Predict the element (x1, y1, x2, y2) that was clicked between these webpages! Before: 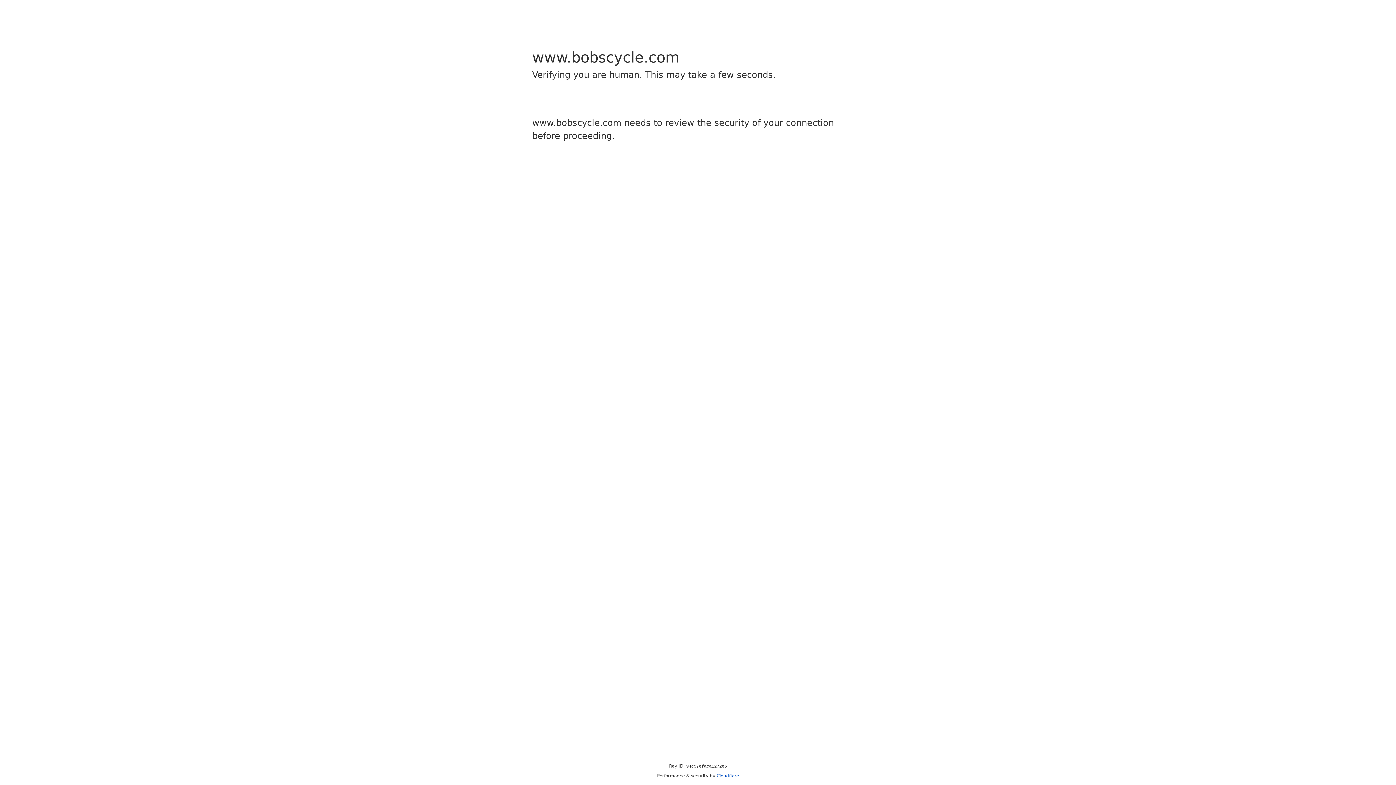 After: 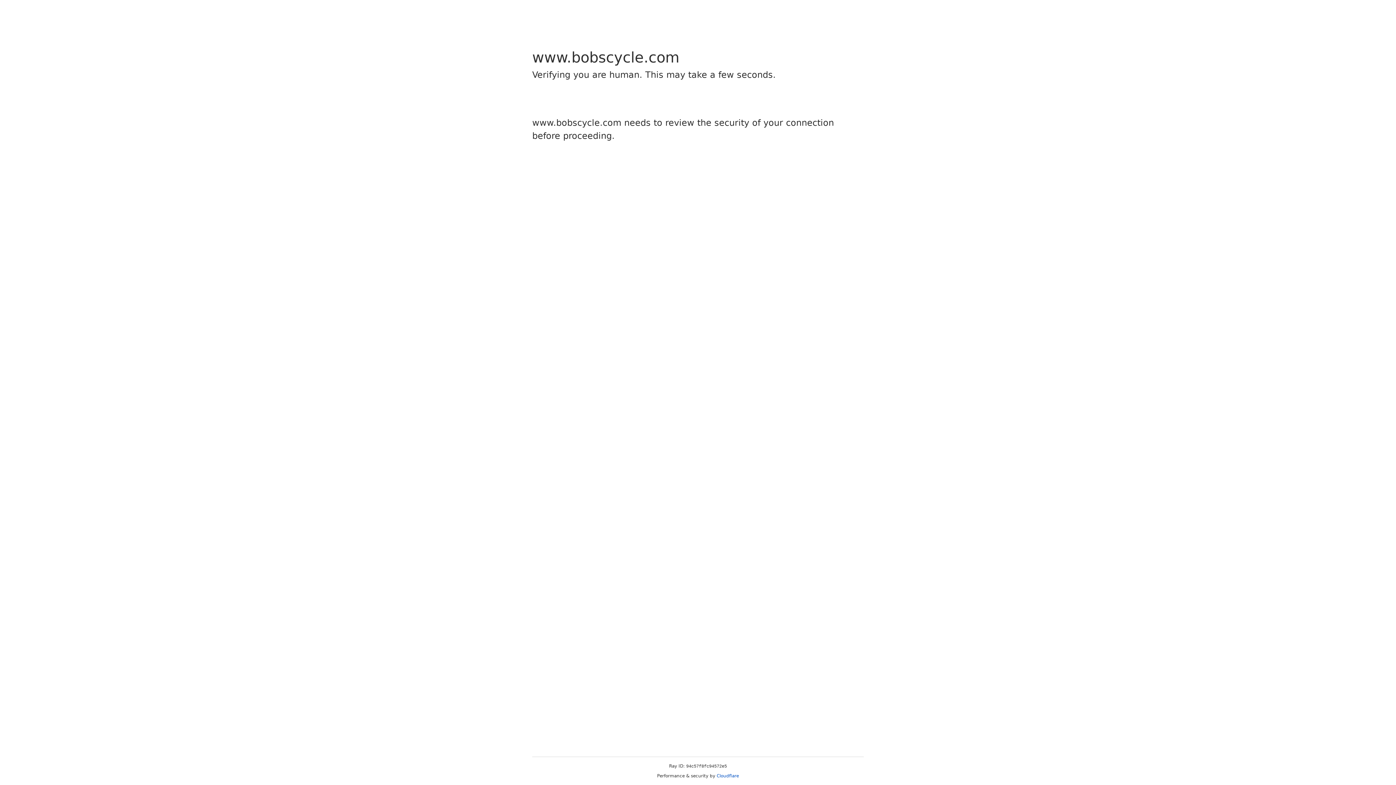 Action: bbox: (716, 773, 739, 778) label: Cloudflare